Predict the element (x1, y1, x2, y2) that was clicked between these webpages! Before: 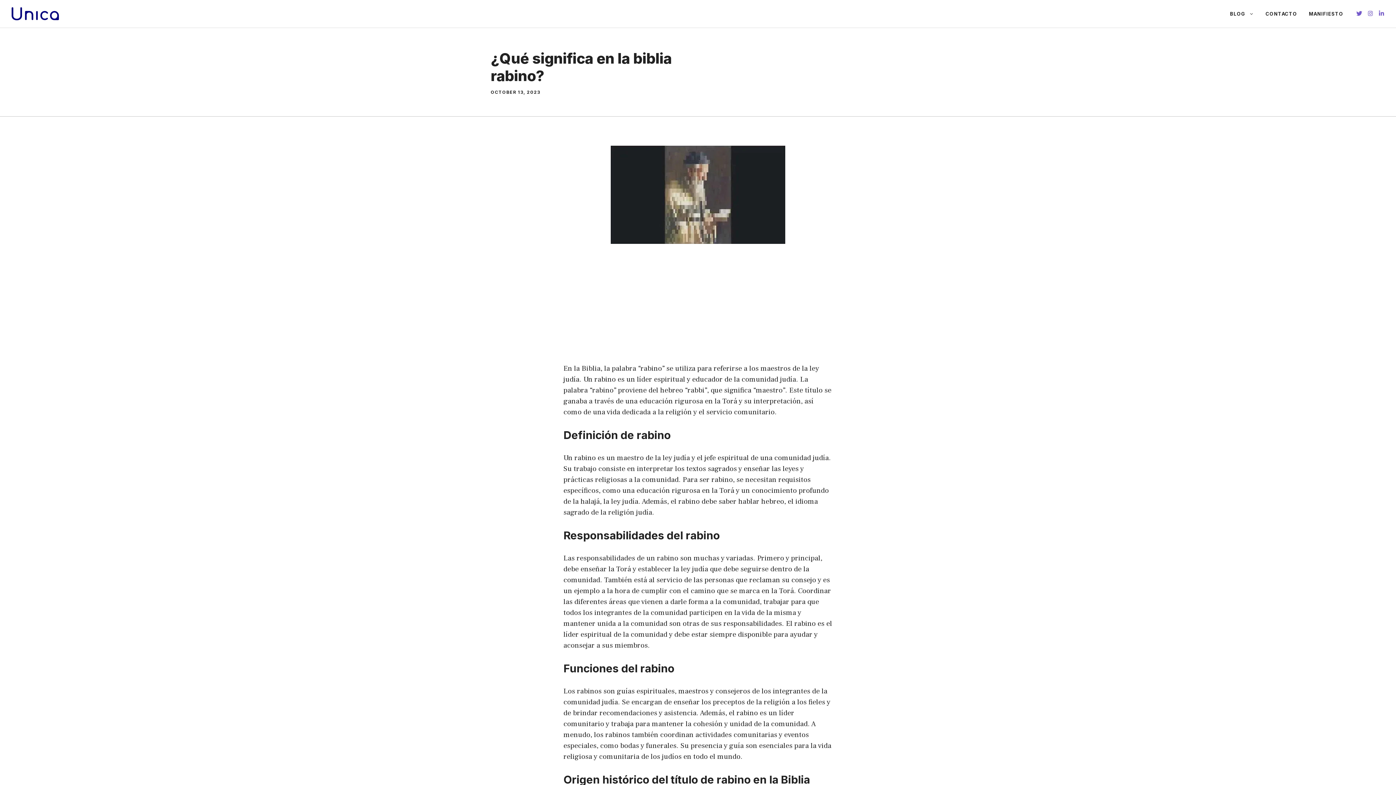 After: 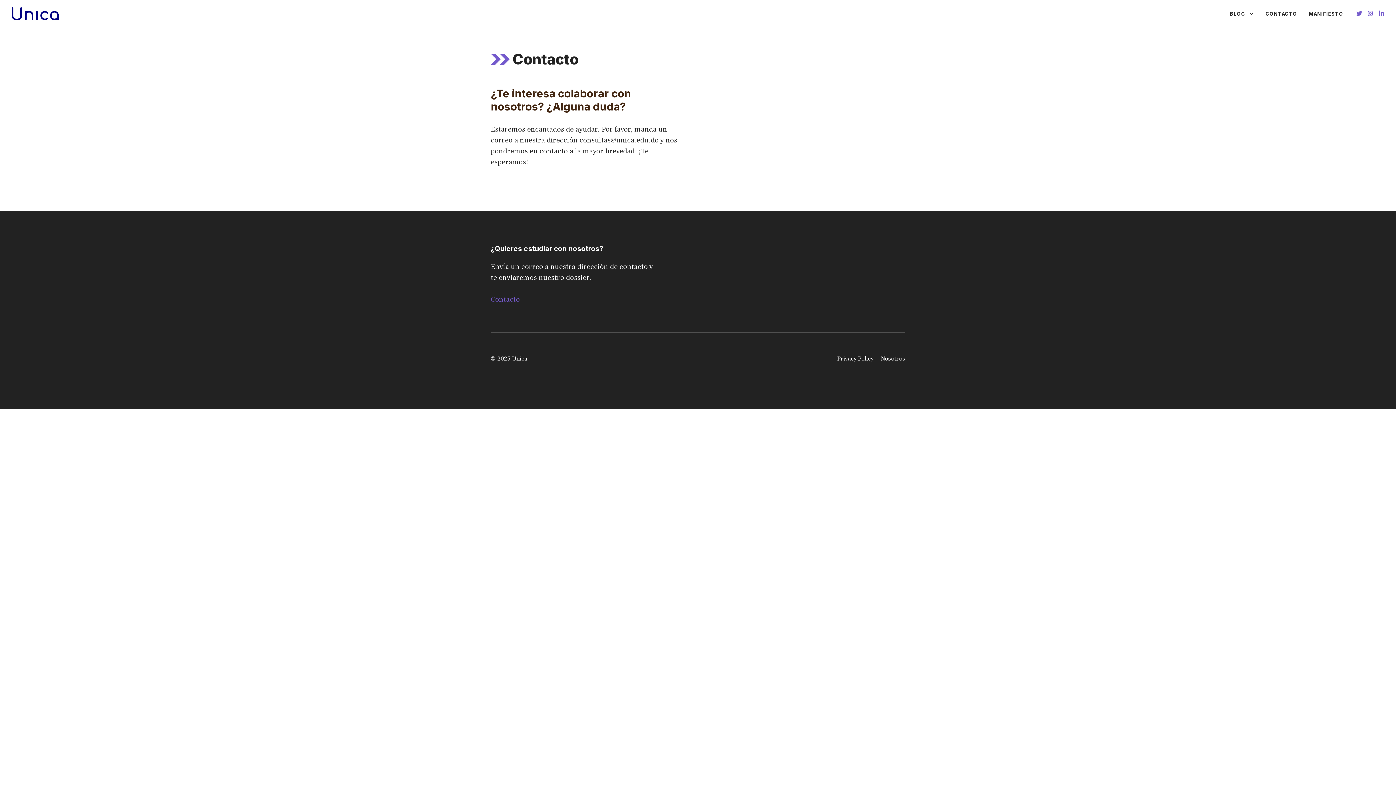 Action: bbox: (1260, 2, 1303, 24) label: CONTACTO